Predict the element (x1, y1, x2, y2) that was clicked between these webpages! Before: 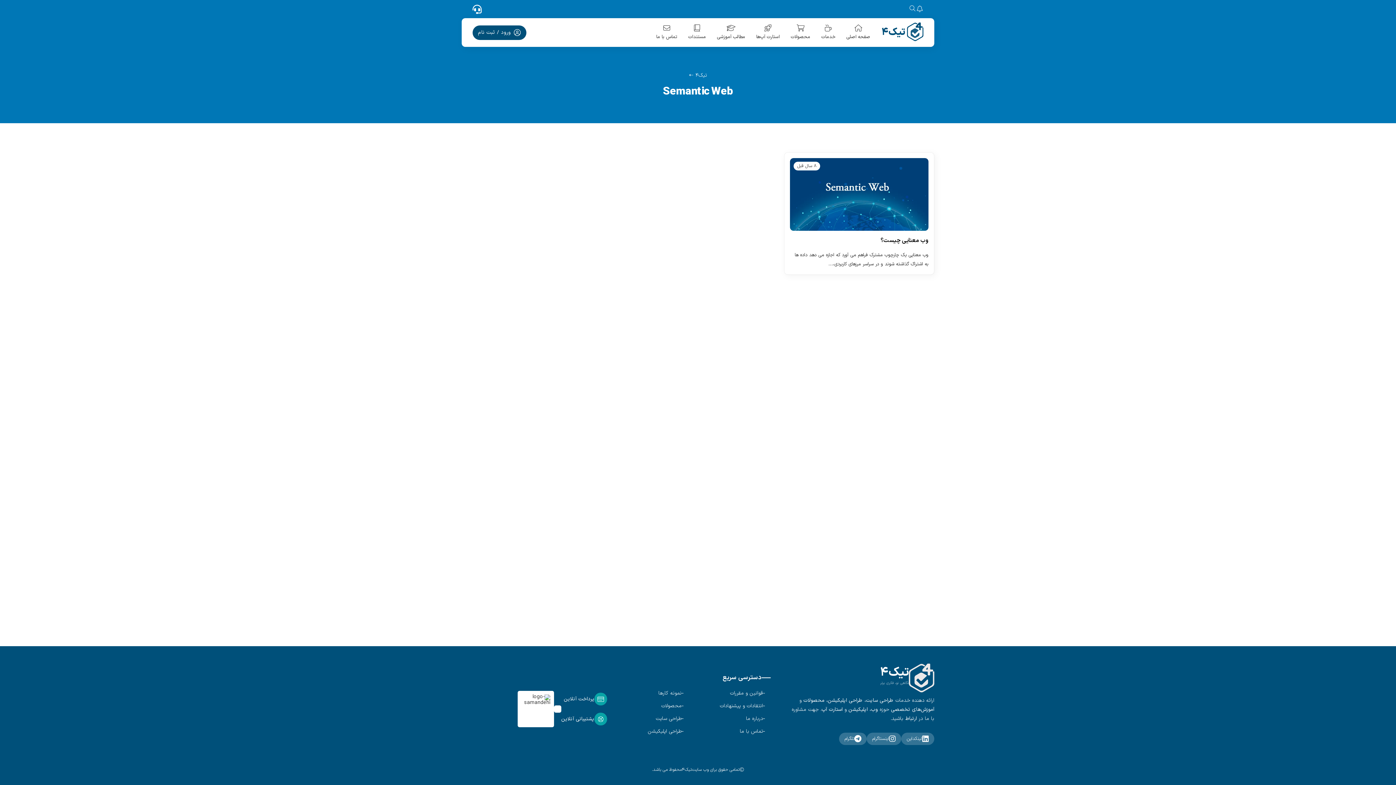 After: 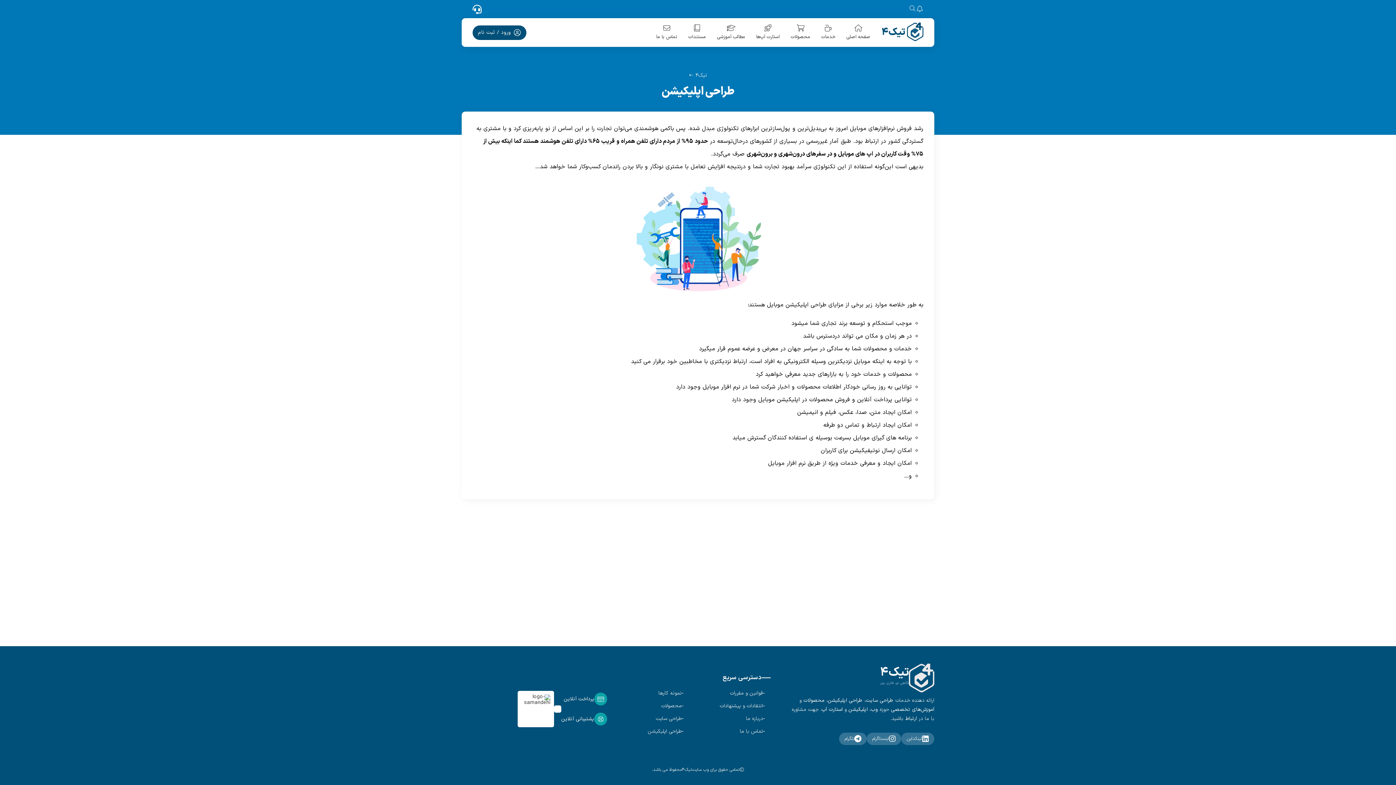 Action: label: طراحی اپلیکیشن bbox: (631, 725, 683, 738)